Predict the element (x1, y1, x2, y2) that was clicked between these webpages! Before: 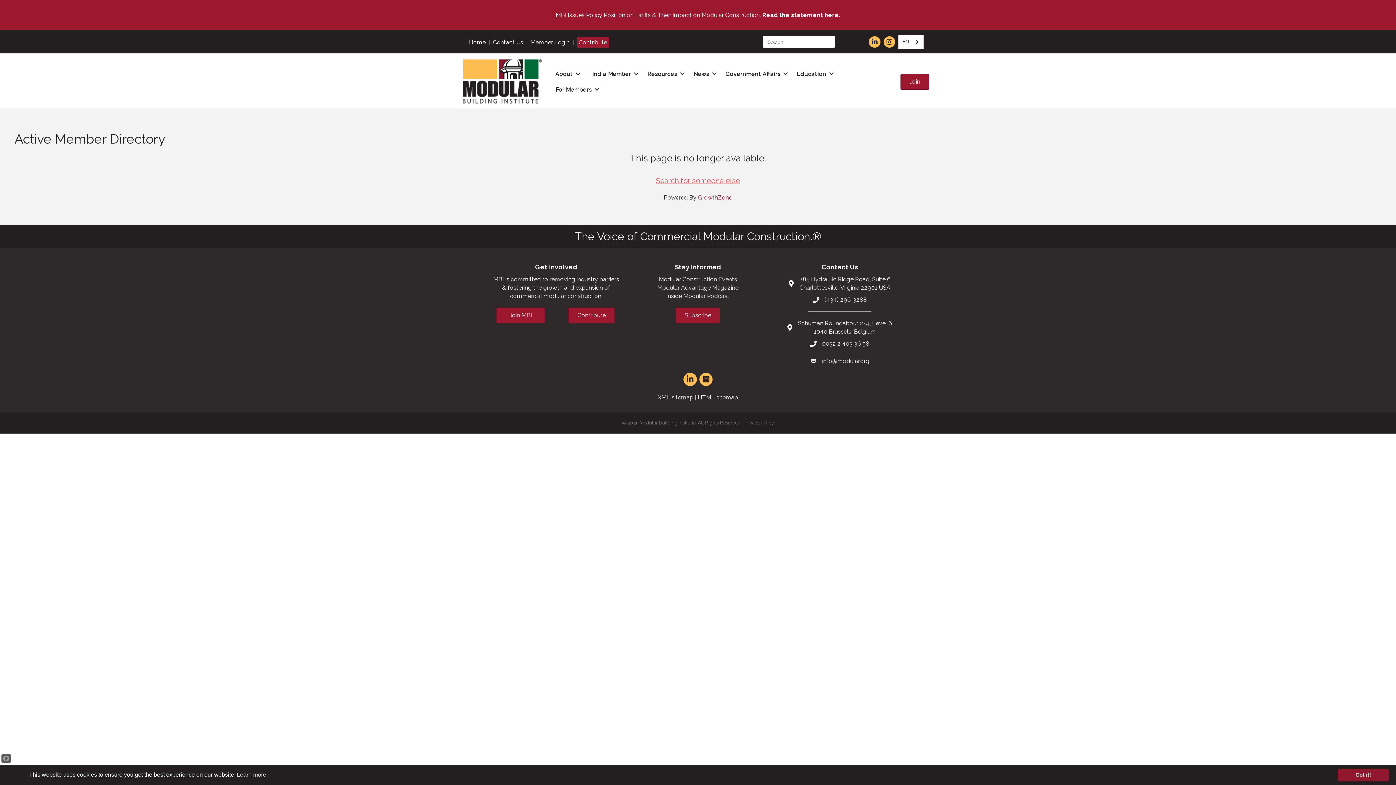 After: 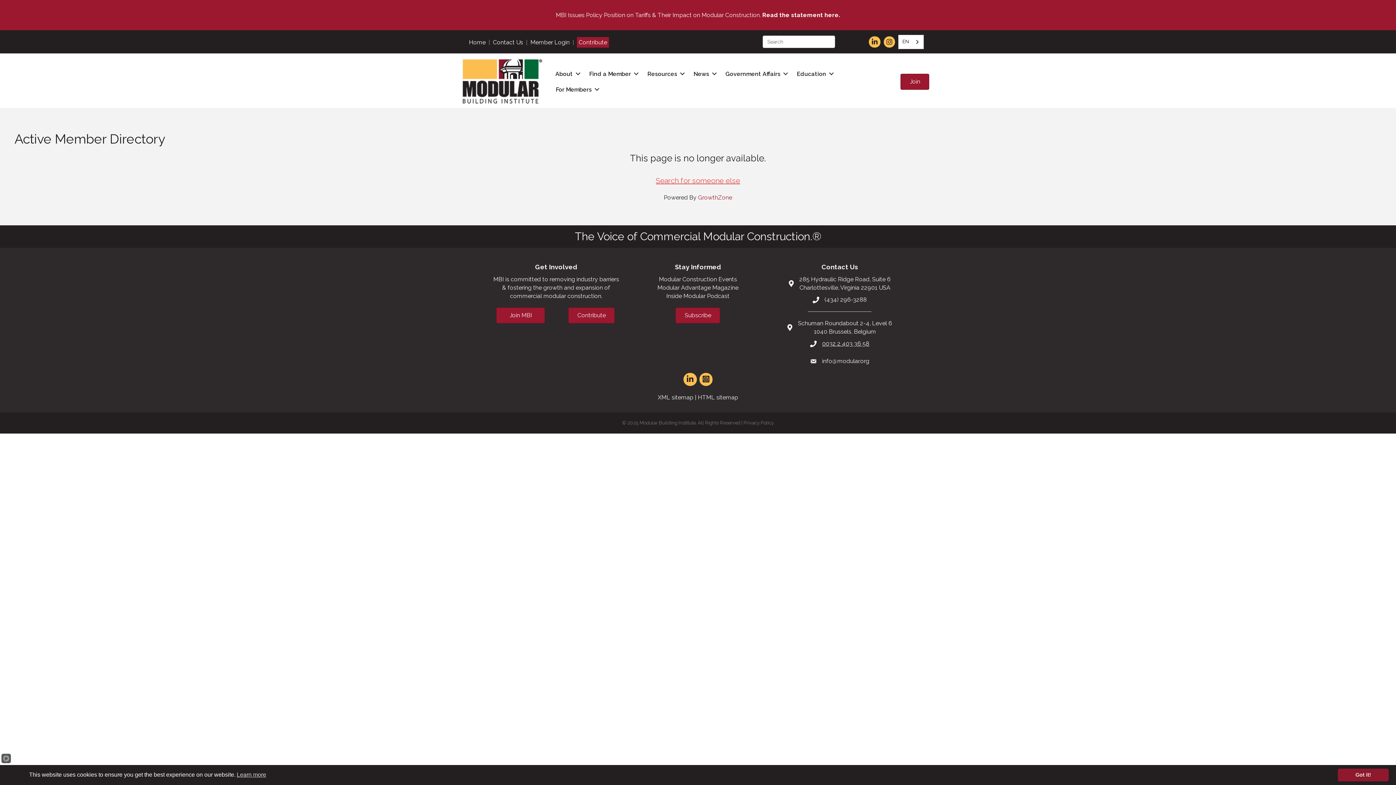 Action: label: 0032 2 403 36 58 bbox: (822, 340, 869, 347)